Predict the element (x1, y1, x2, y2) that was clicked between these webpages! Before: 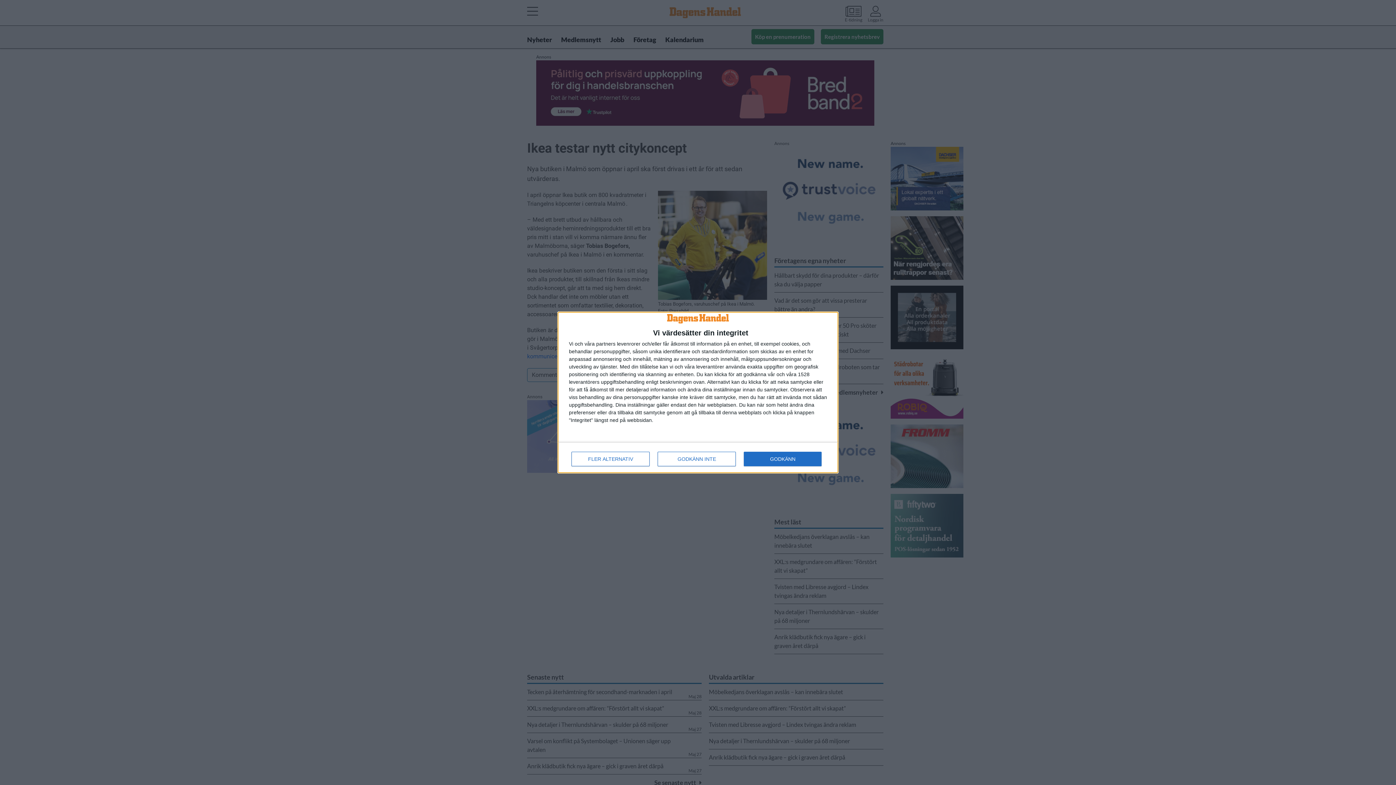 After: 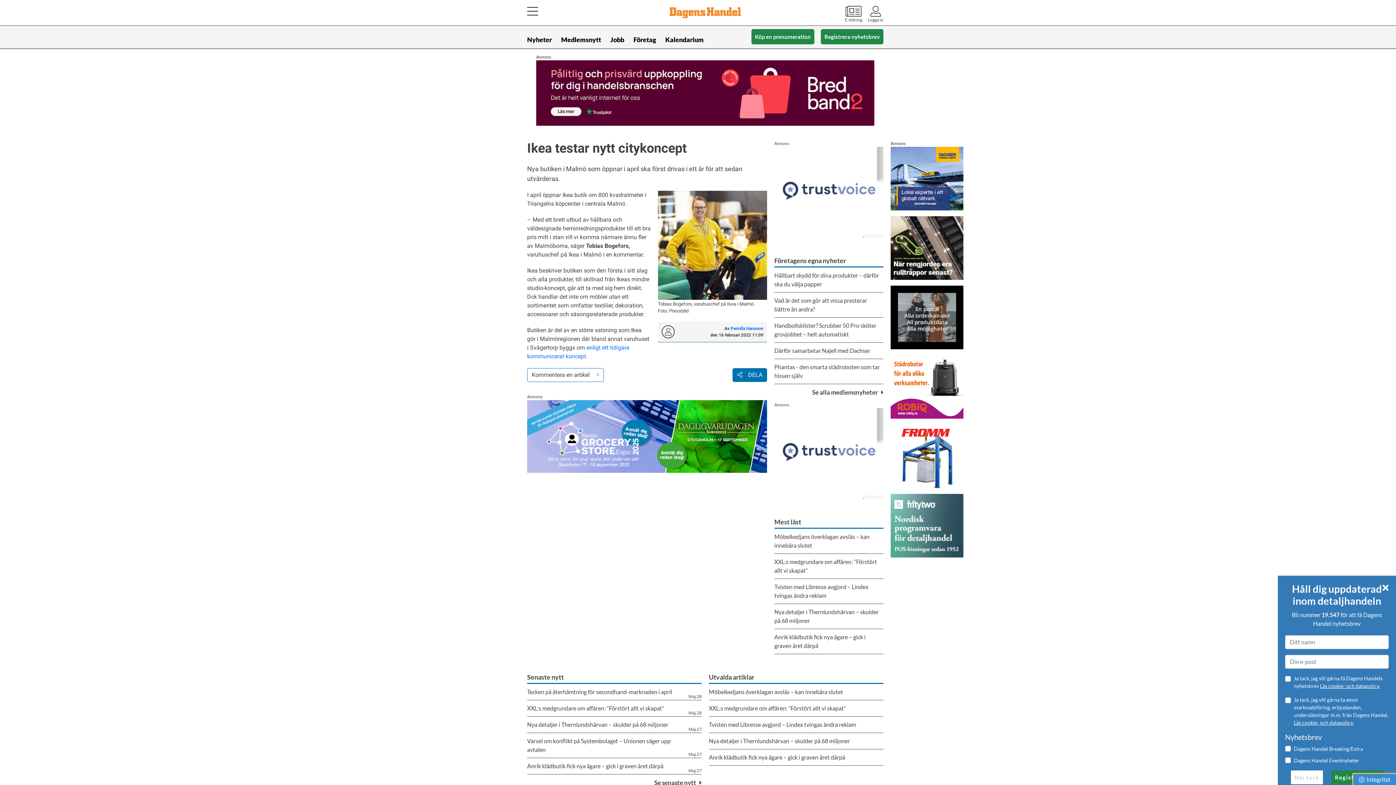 Action: label: GODKÄNN bbox: (744, 452, 821, 466)